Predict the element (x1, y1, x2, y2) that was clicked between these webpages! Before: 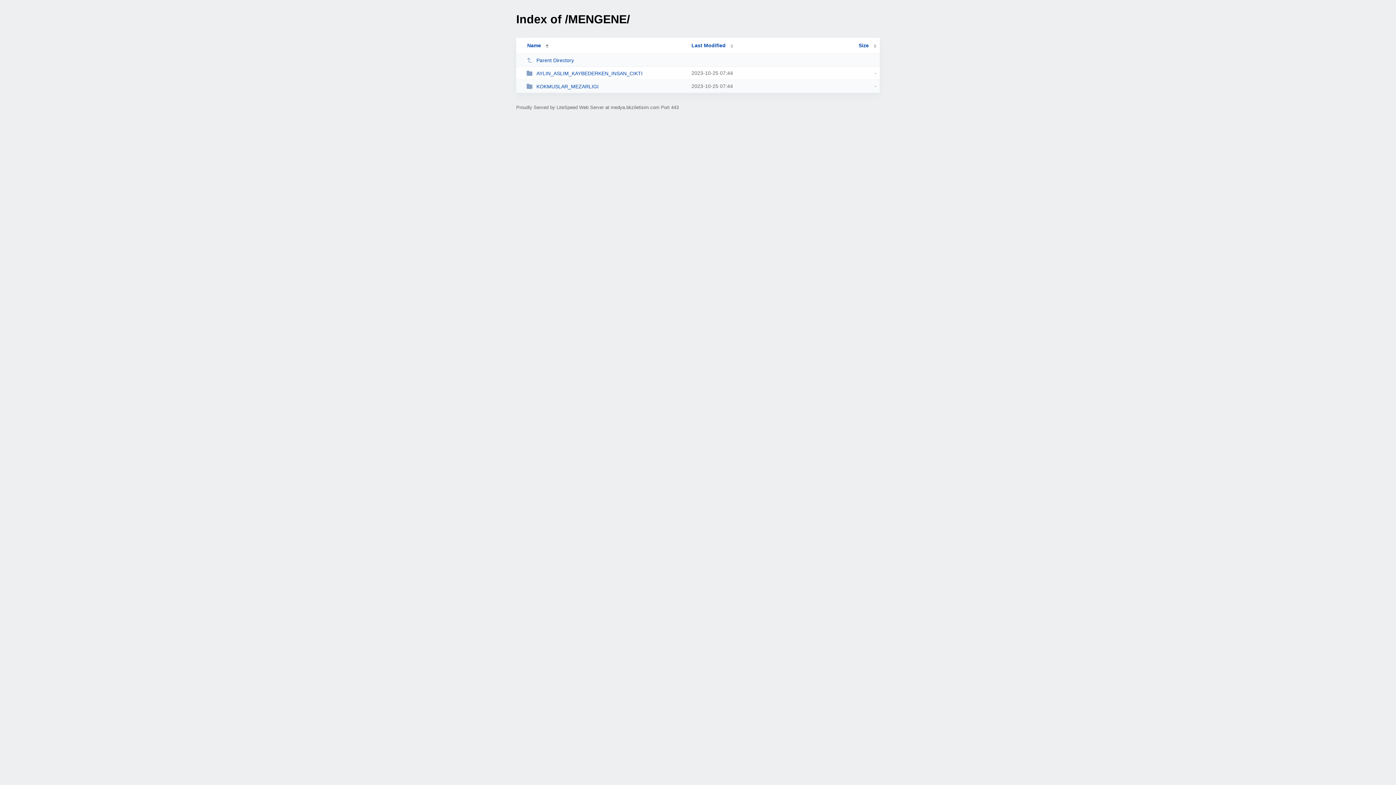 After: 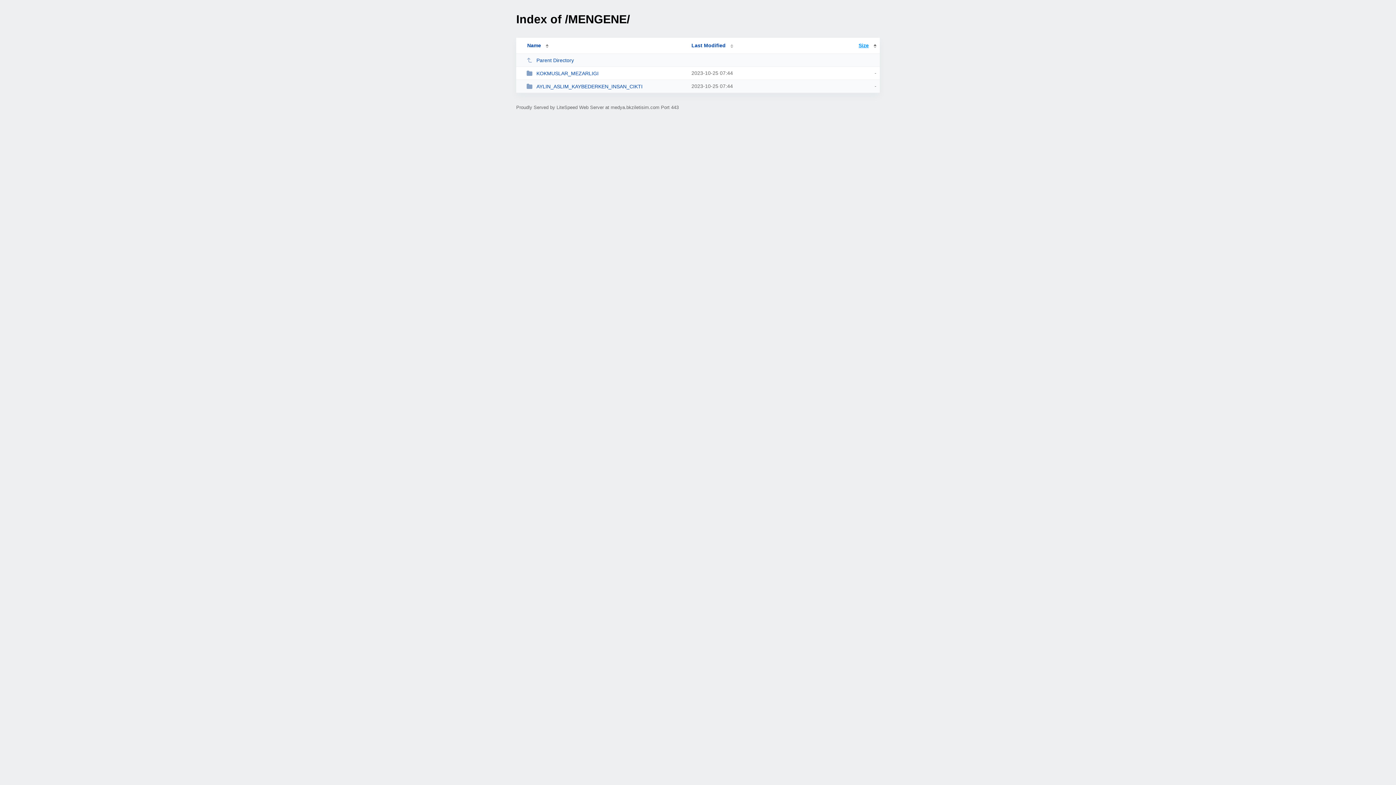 Action: label: Size bbox: (858, 42, 876, 48)